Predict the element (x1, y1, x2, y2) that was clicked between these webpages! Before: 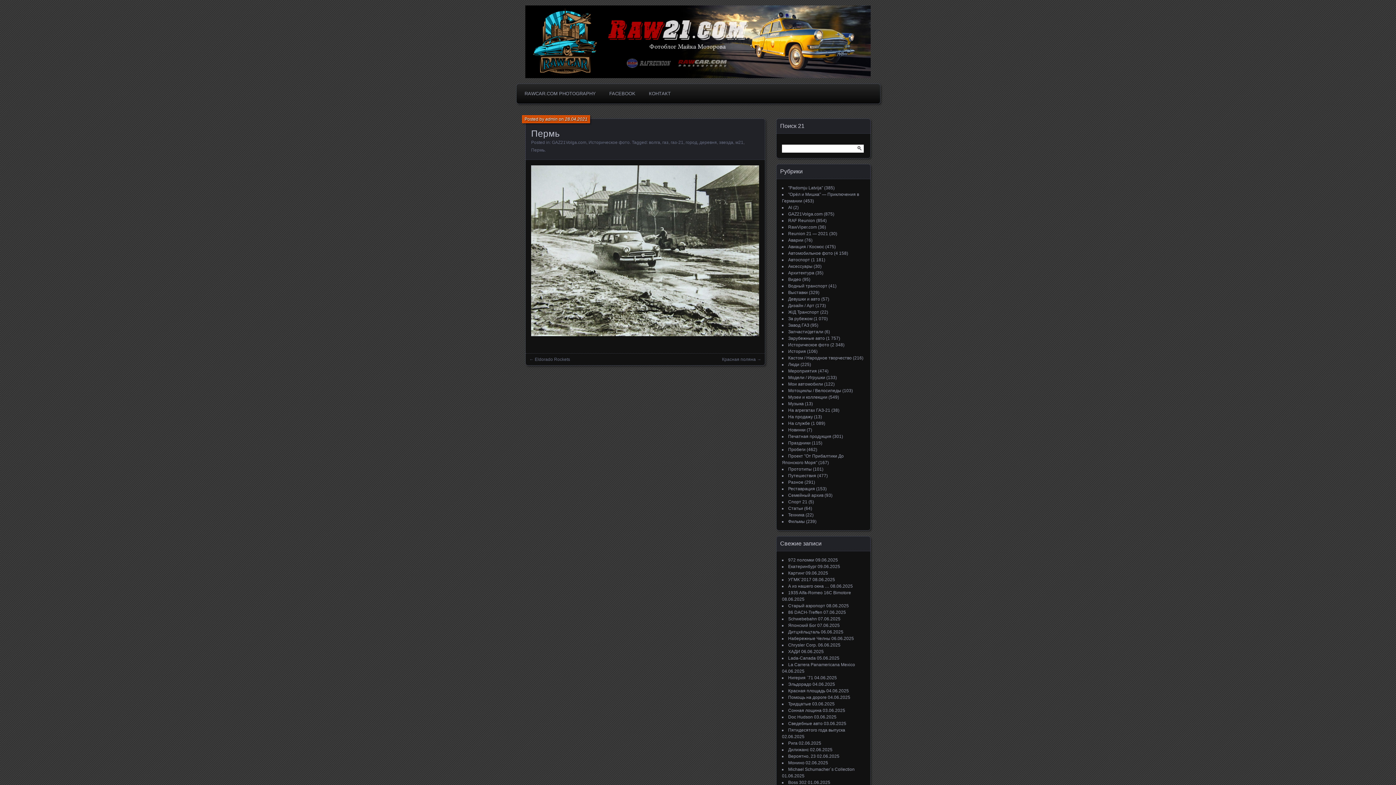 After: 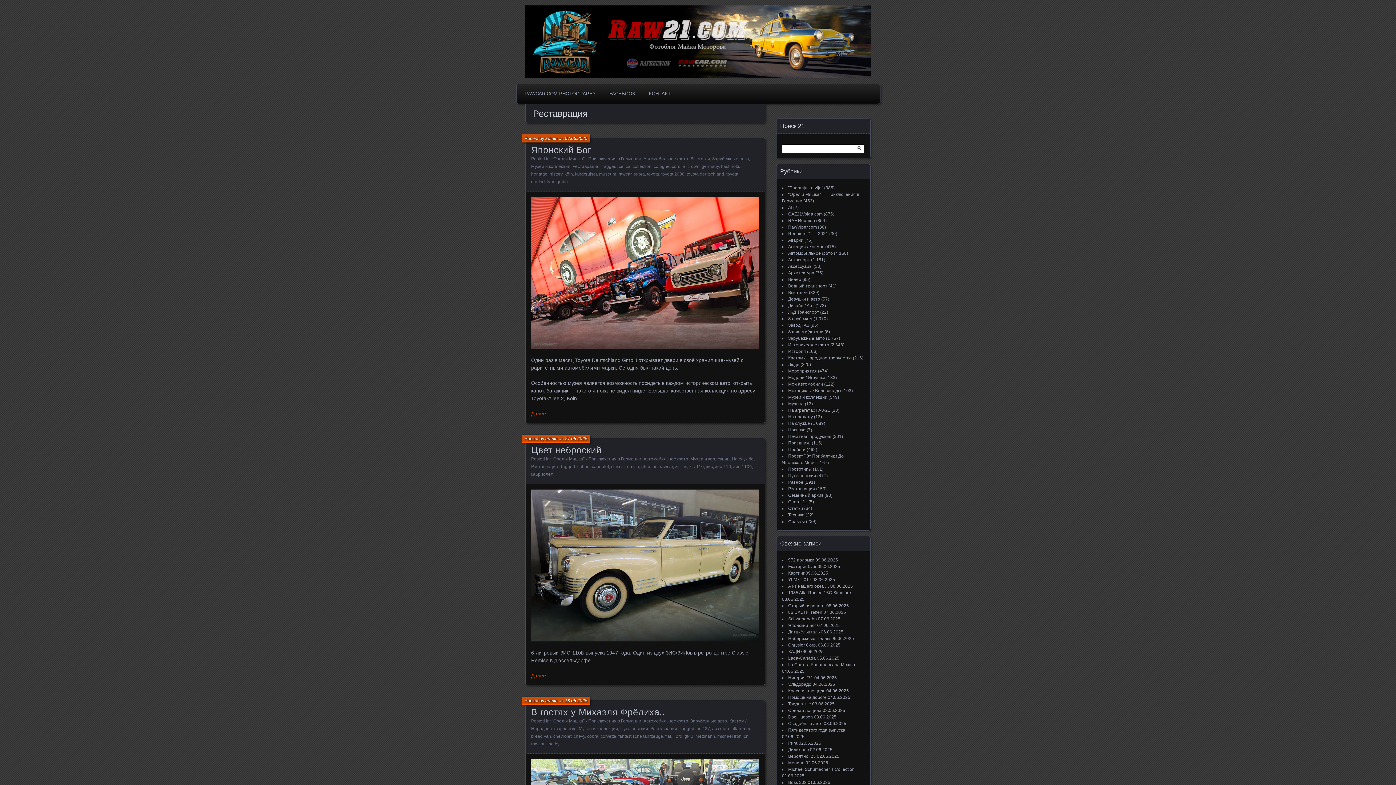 Action: bbox: (788, 486, 815, 491) label: Реставрация